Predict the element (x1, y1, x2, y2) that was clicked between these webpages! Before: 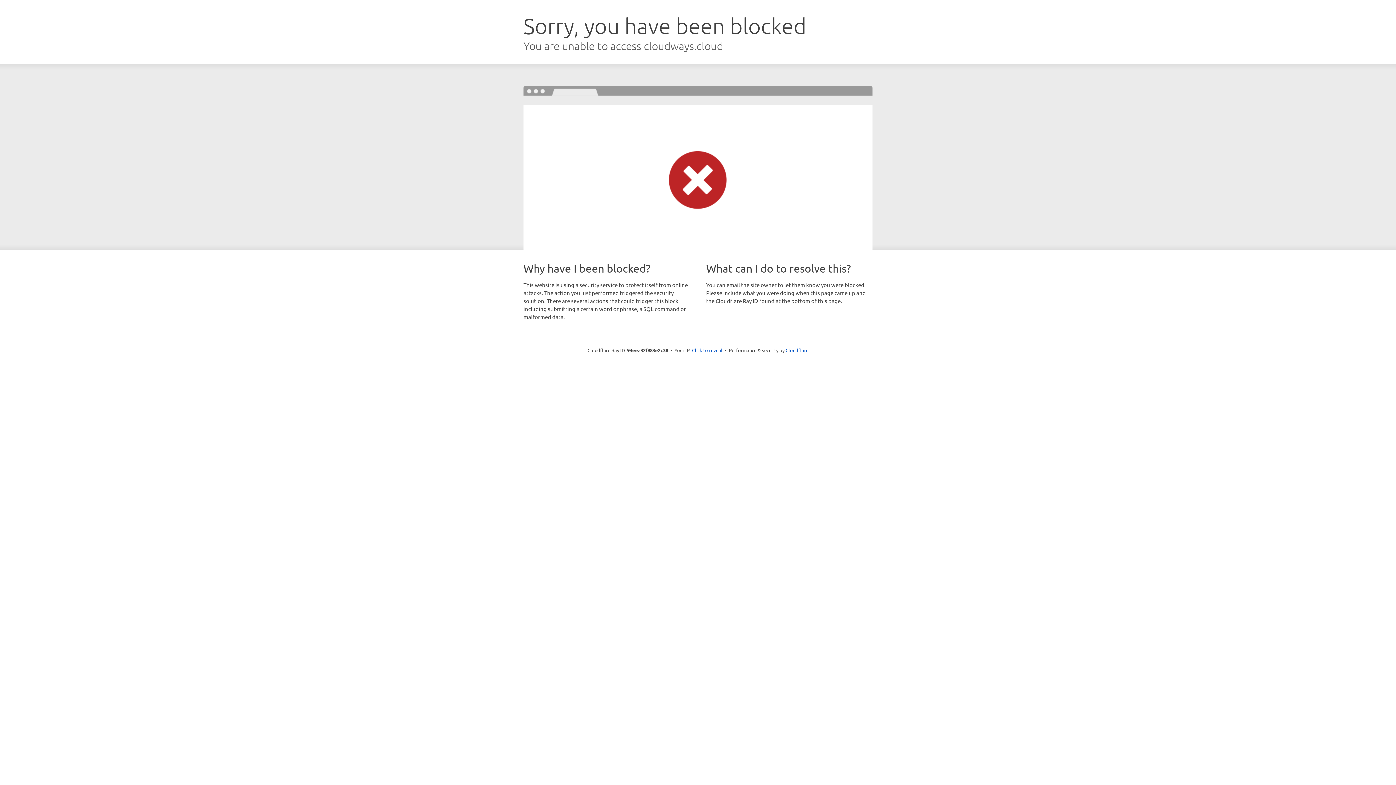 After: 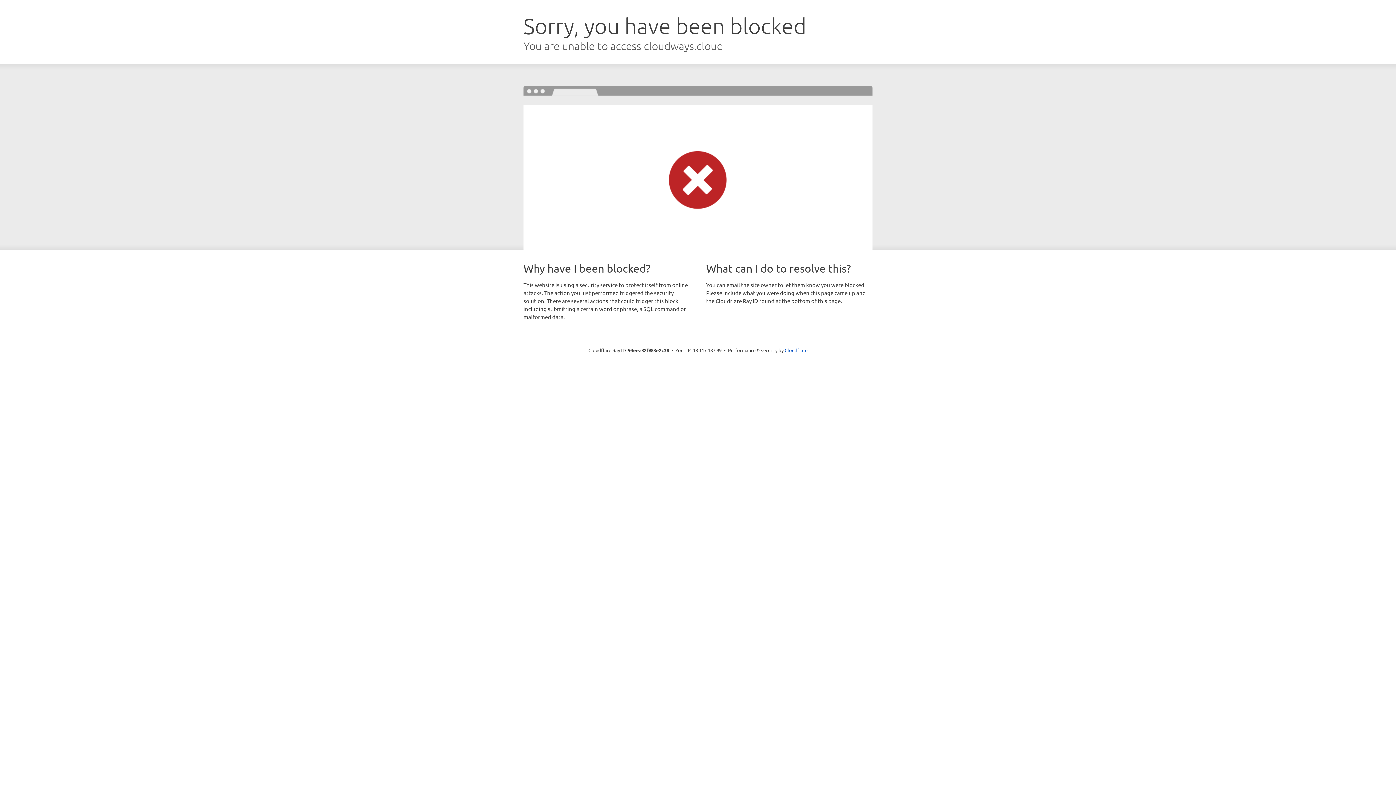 Action: bbox: (692, 346, 722, 353) label: Click to reveal